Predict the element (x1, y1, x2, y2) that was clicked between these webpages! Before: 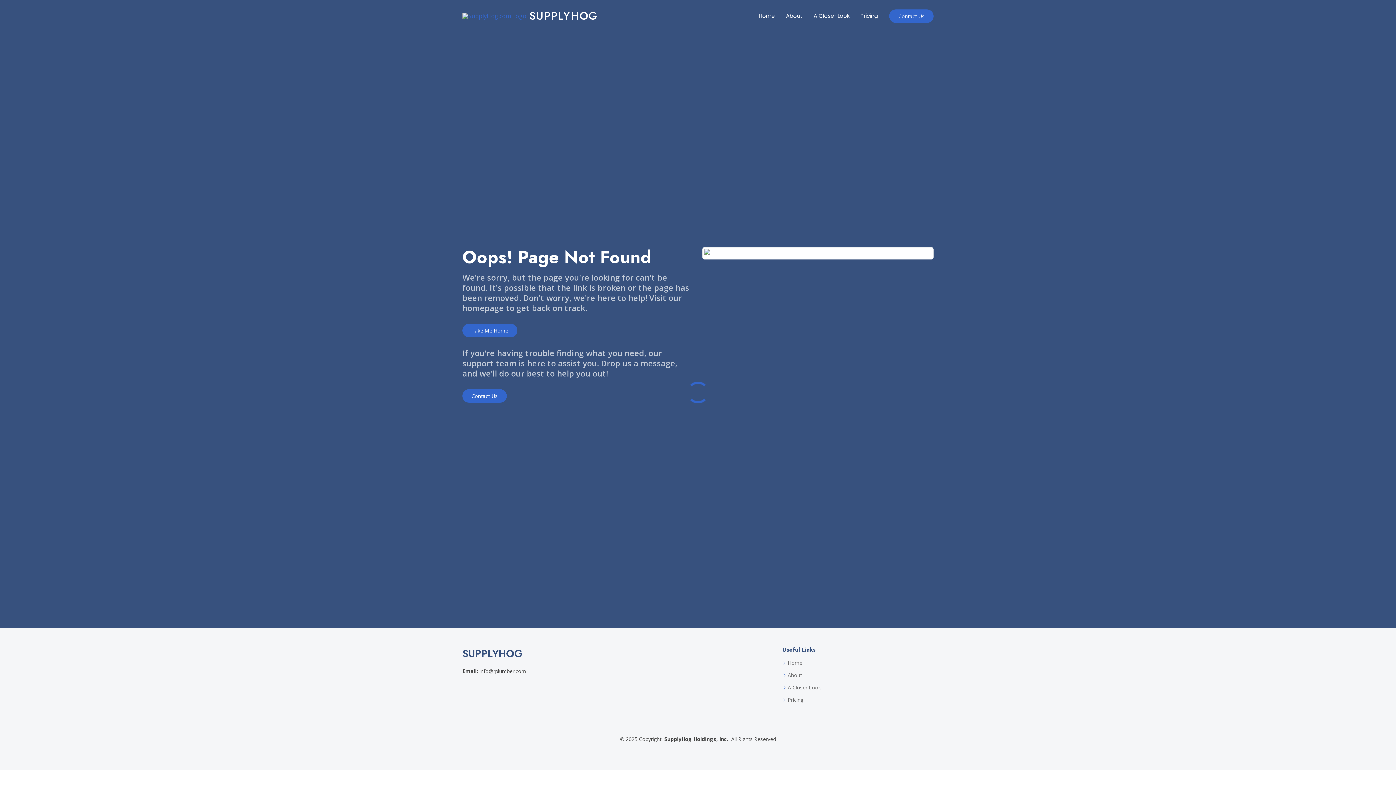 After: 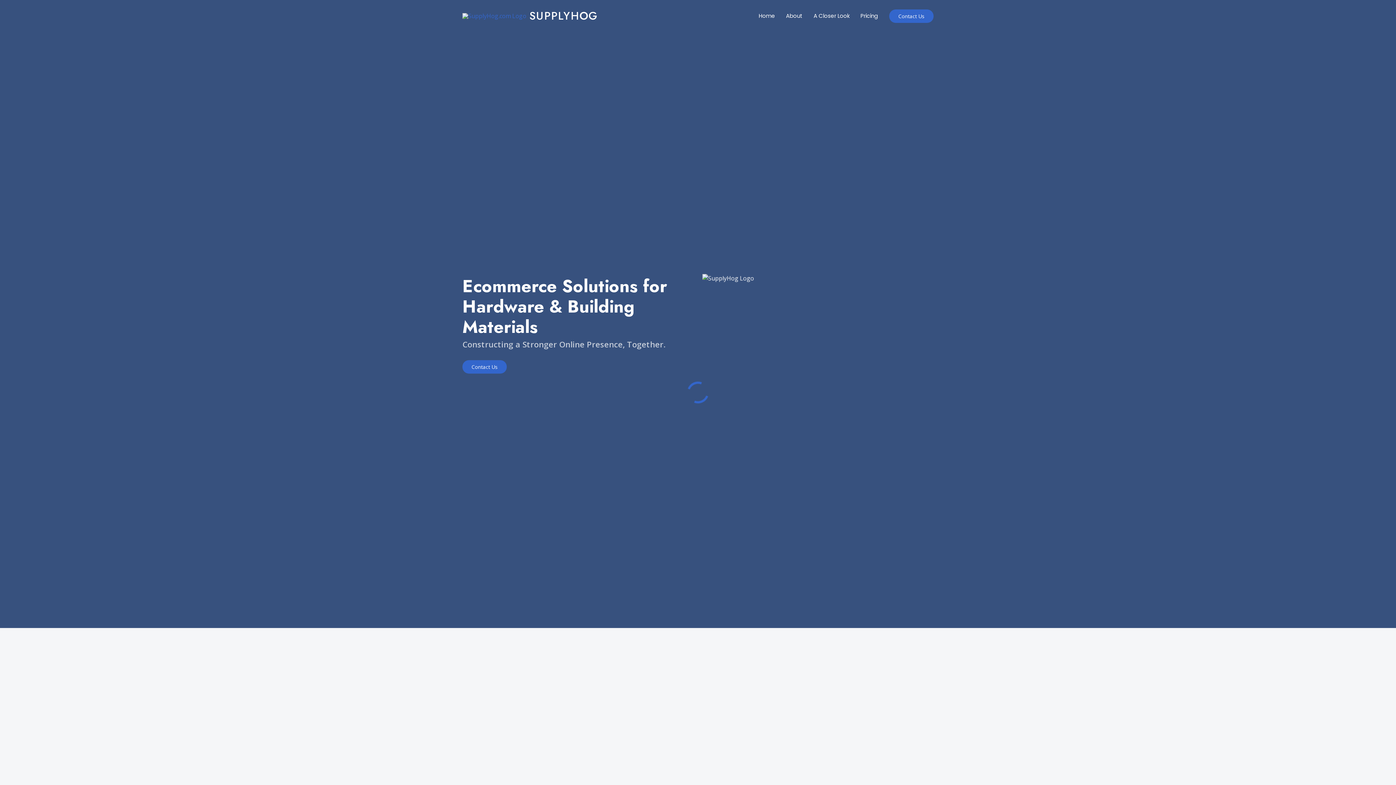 Action: bbox: (462, 324, 517, 337) label: Take Me Home